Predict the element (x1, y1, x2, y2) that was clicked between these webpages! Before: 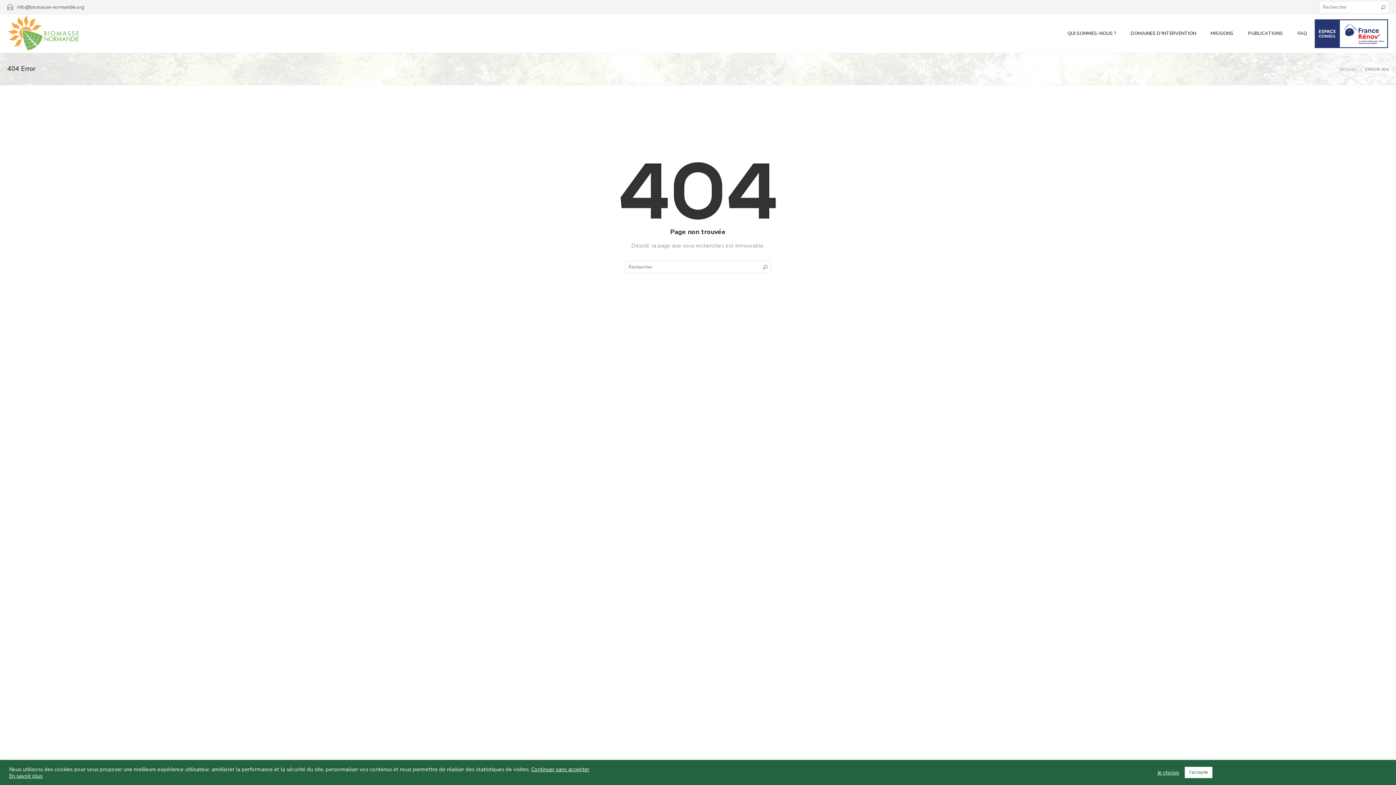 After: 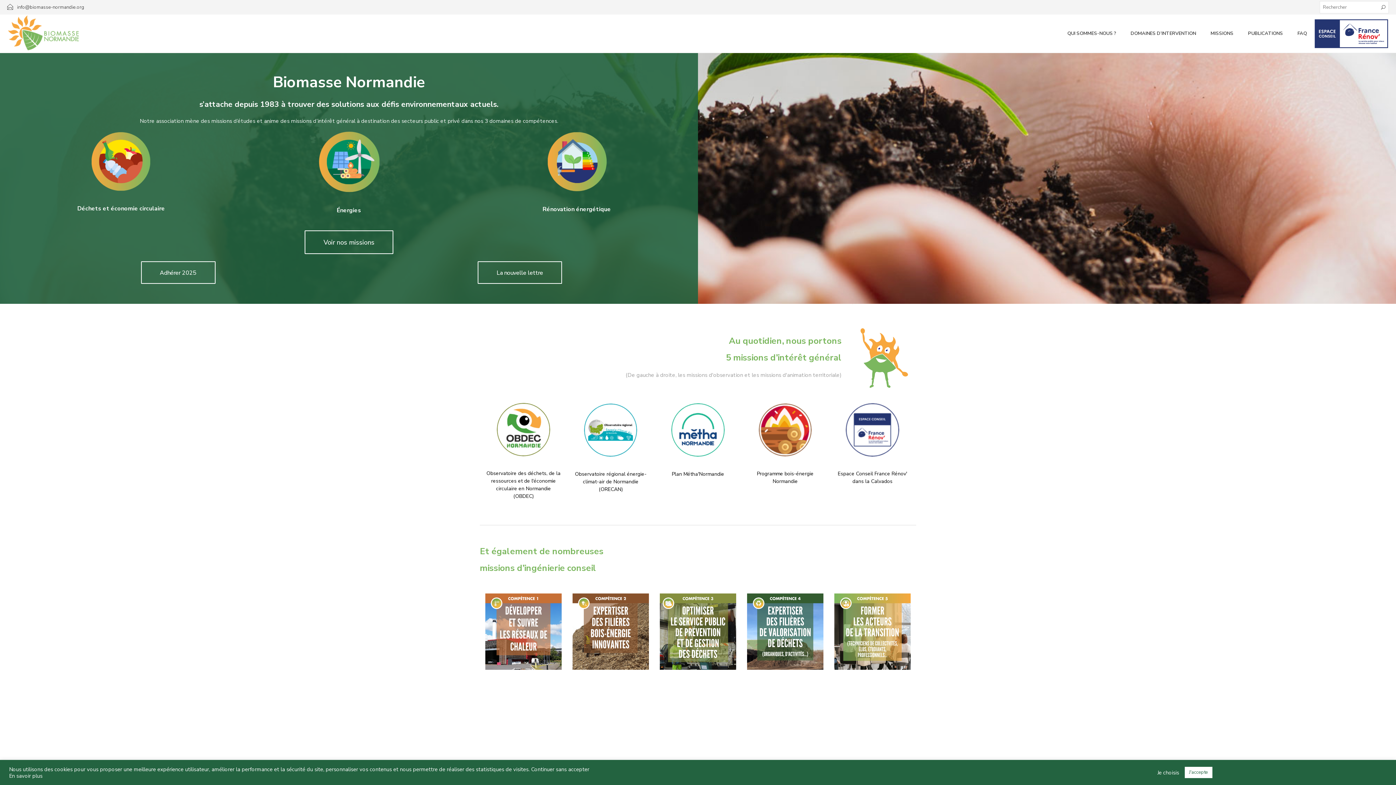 Action: label: ACCUEIL bbox: (1339, 66, 1358, 72)